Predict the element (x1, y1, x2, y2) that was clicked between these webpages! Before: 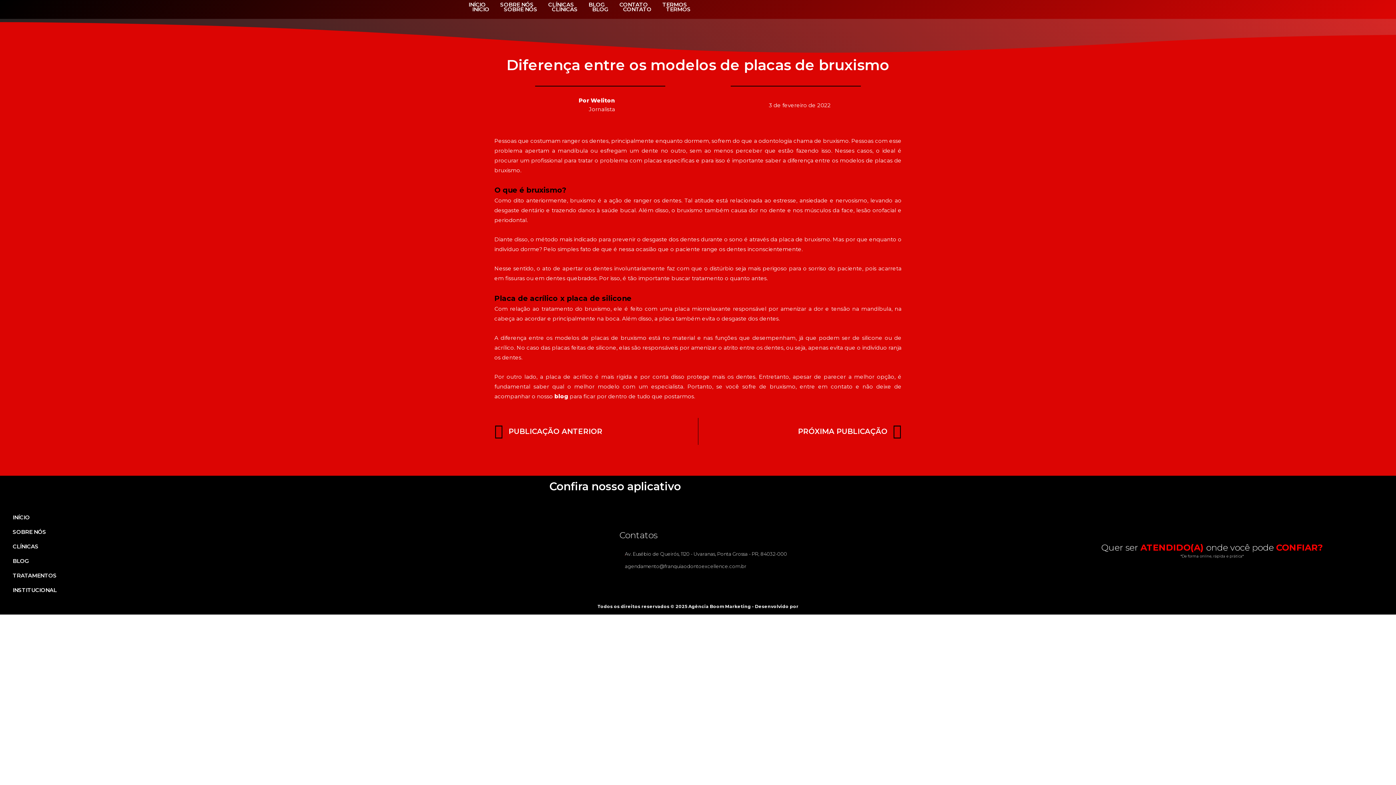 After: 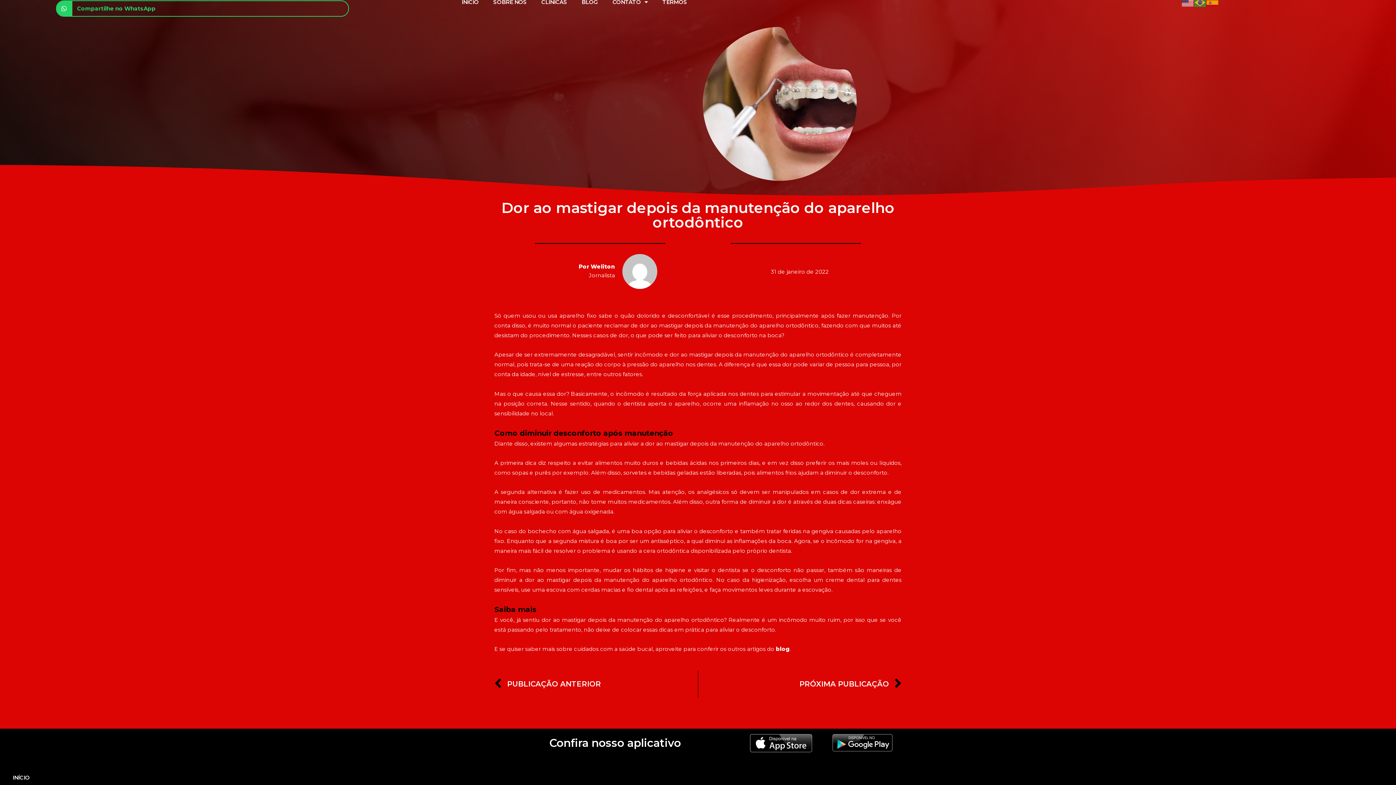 Action: bbox: (494, 418, 698, 445) label: Prev
PUBLICAÇÃO ANTERIOR